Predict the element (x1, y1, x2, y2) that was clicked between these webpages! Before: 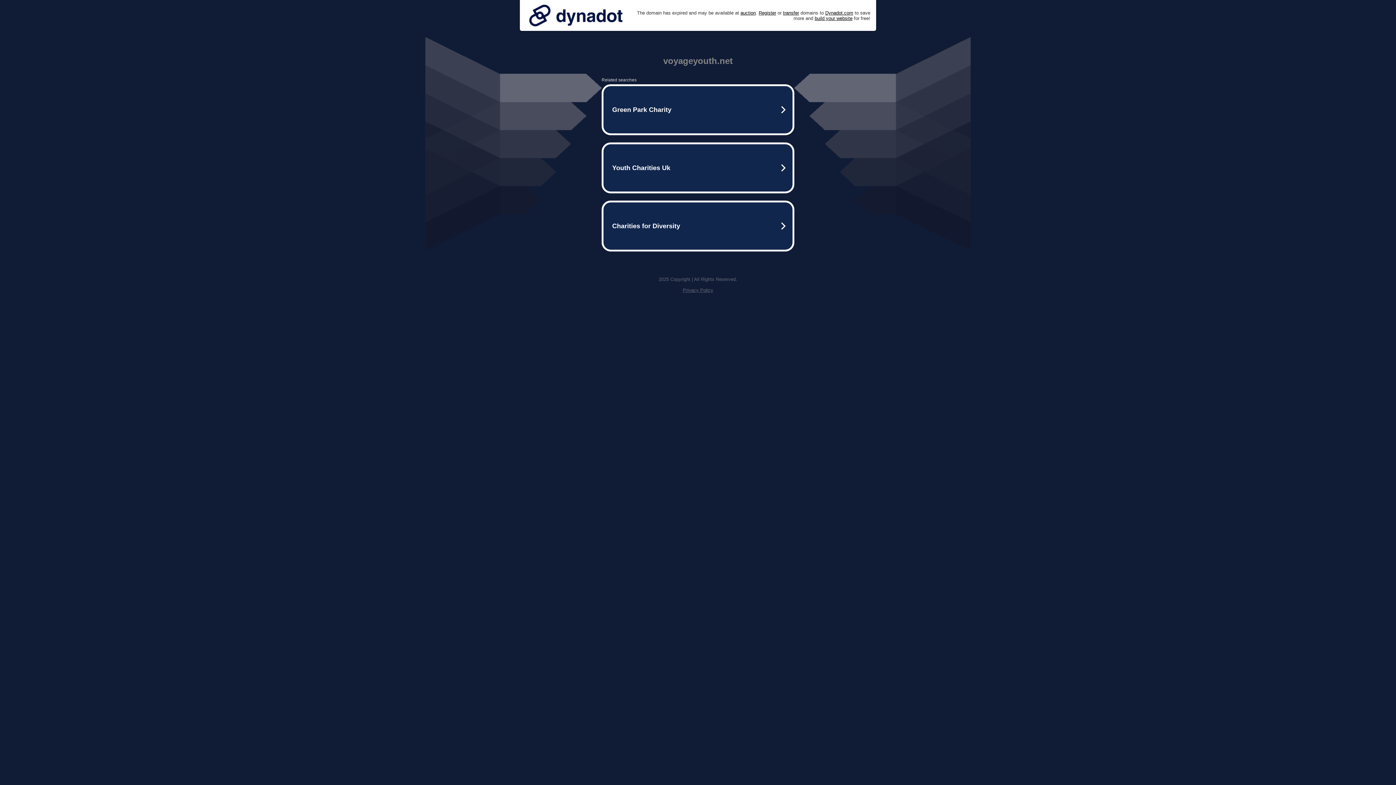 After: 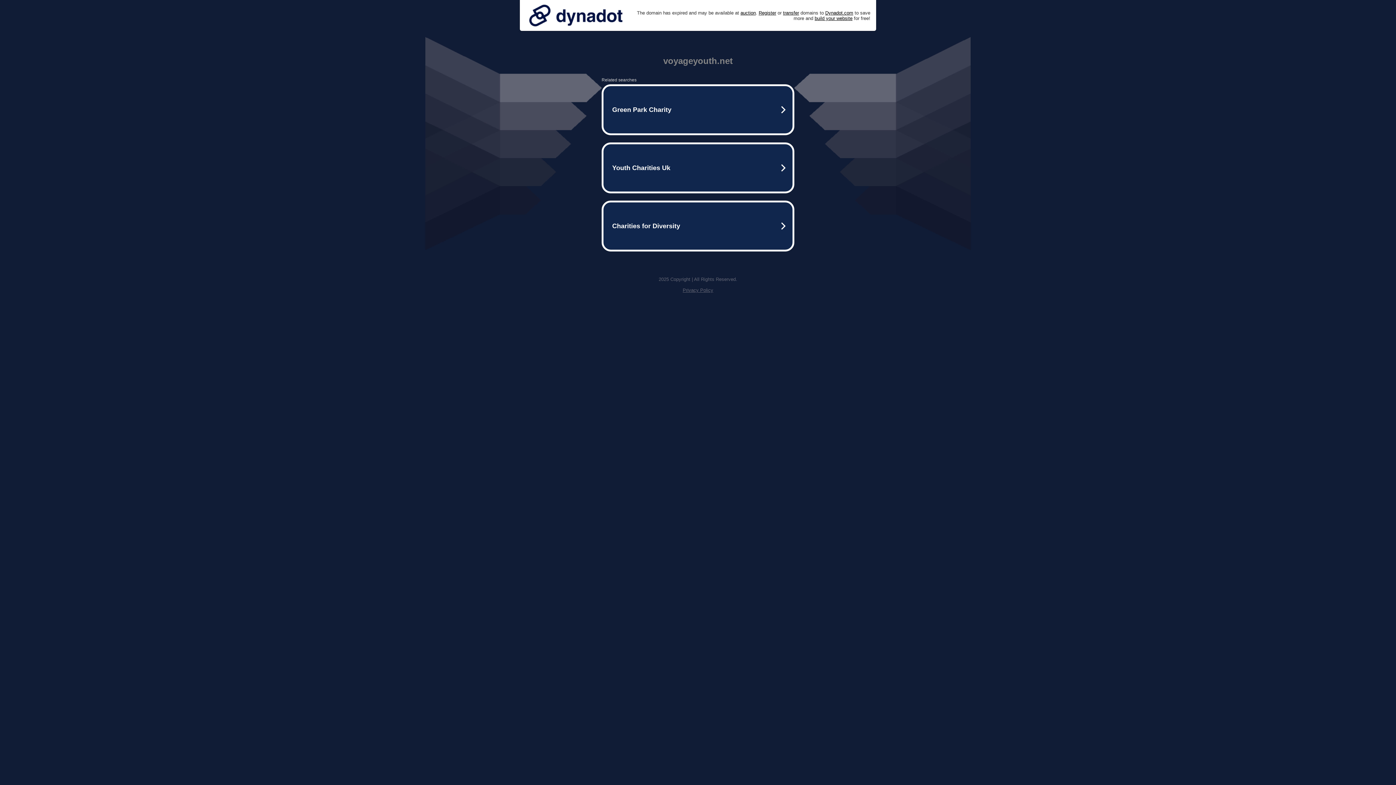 Action: bbox: (525, 0, 626, 30)